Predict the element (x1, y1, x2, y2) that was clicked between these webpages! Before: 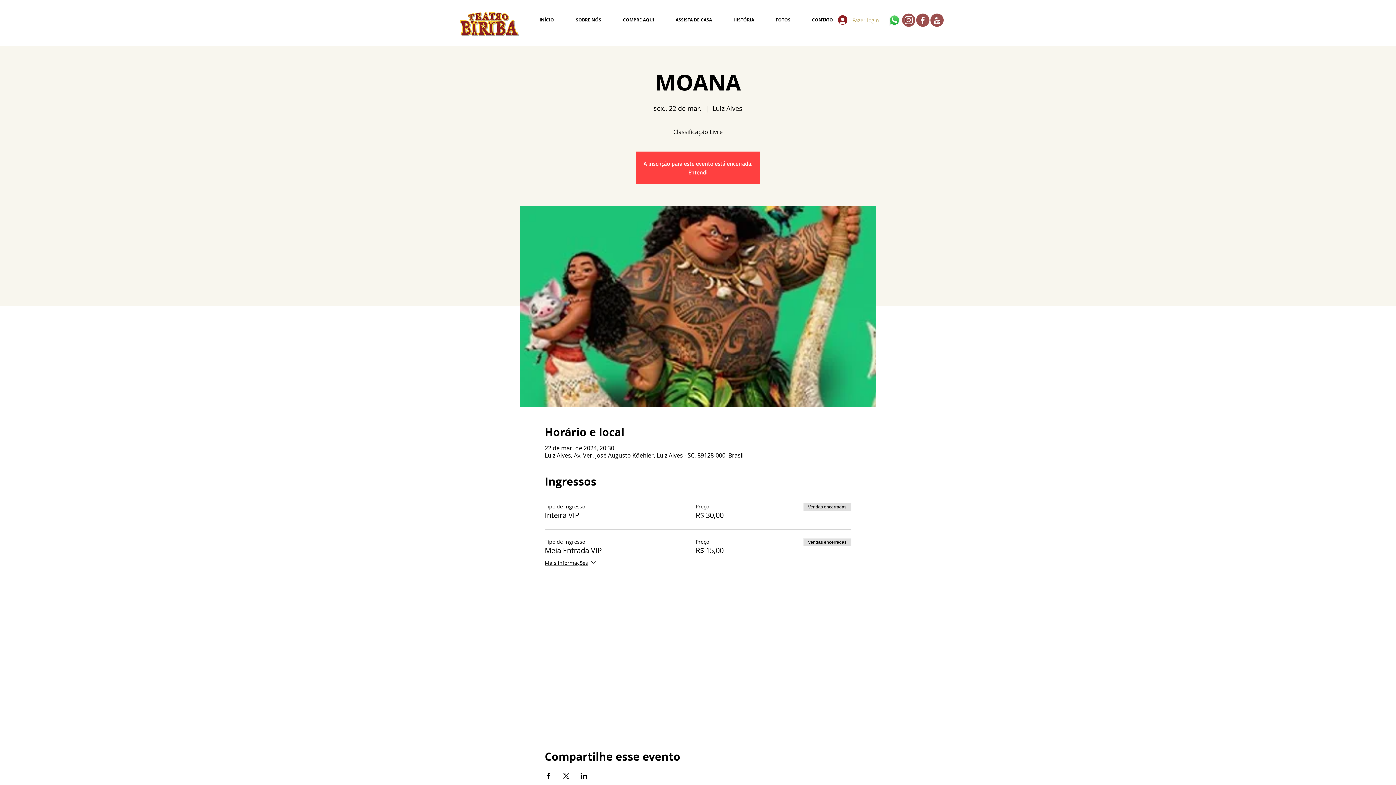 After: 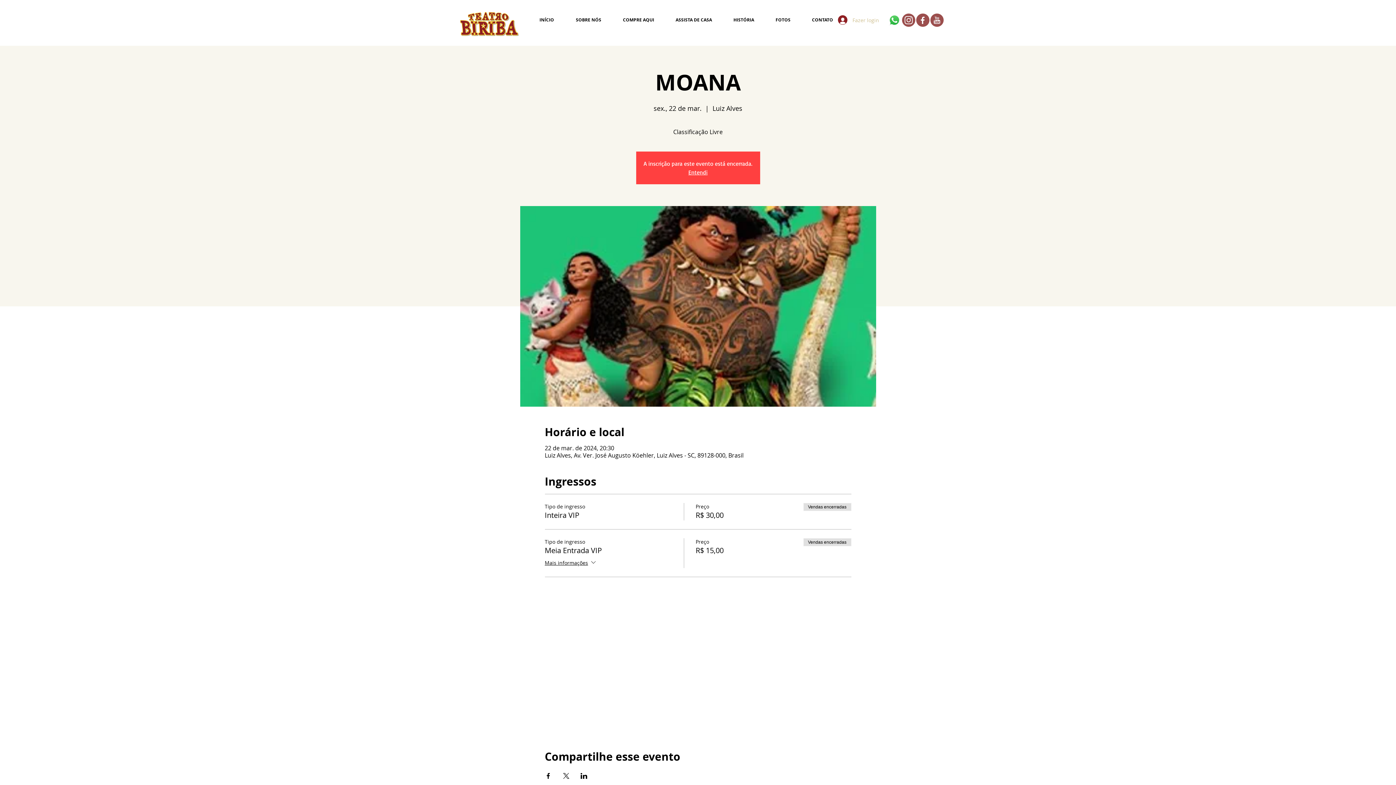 Action: label: Fazer login bbox: (833, 13, 876, 26)